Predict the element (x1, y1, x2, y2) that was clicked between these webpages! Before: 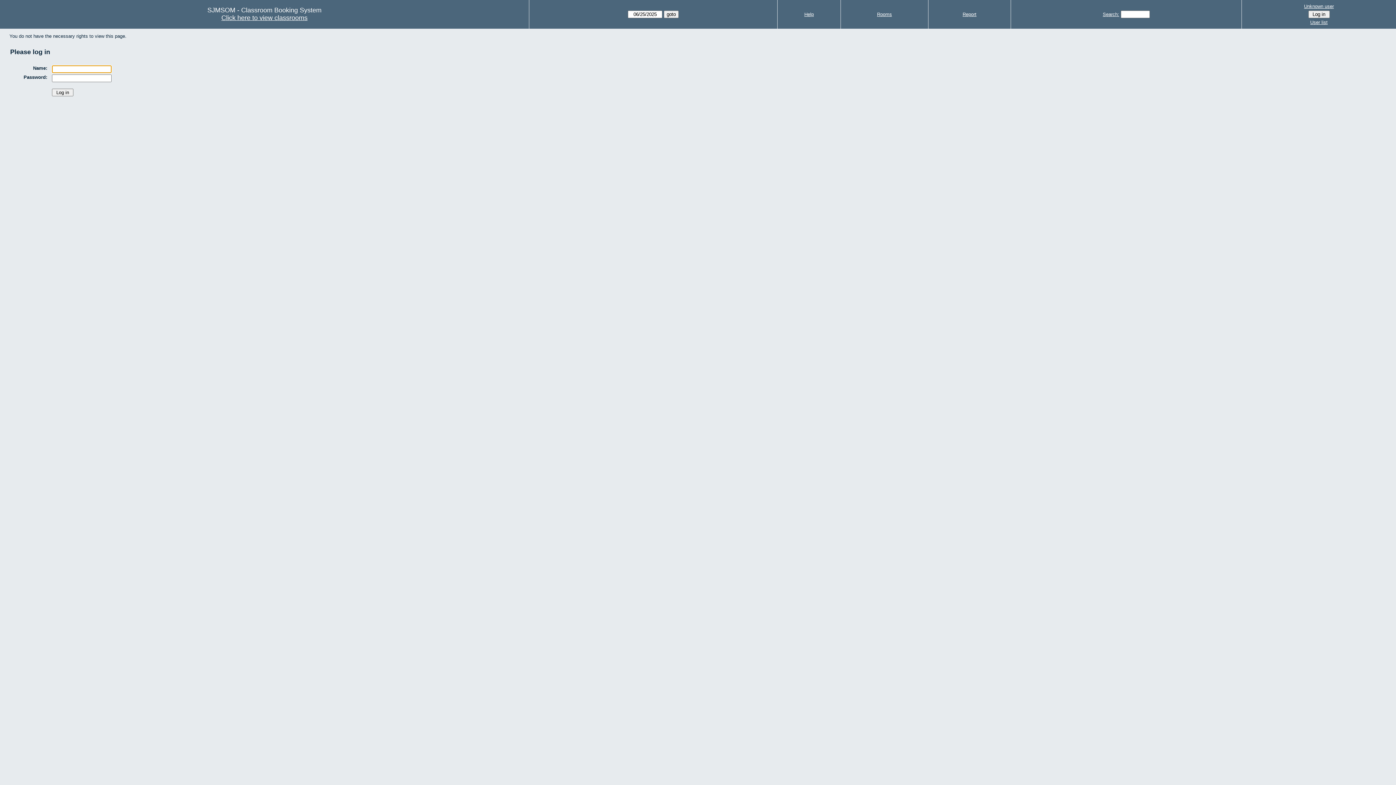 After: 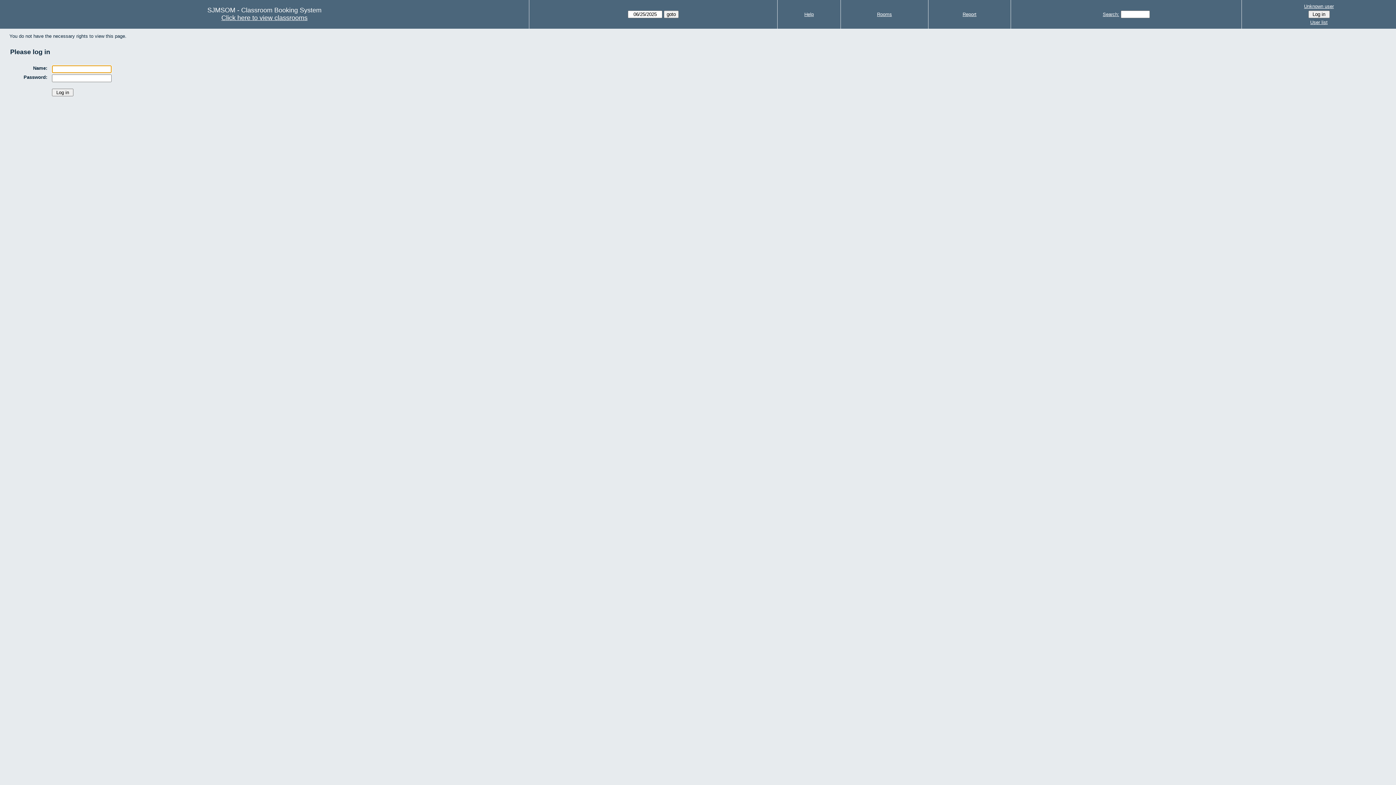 Action: bbox: (877, 11, 892, 17) label: Rooms